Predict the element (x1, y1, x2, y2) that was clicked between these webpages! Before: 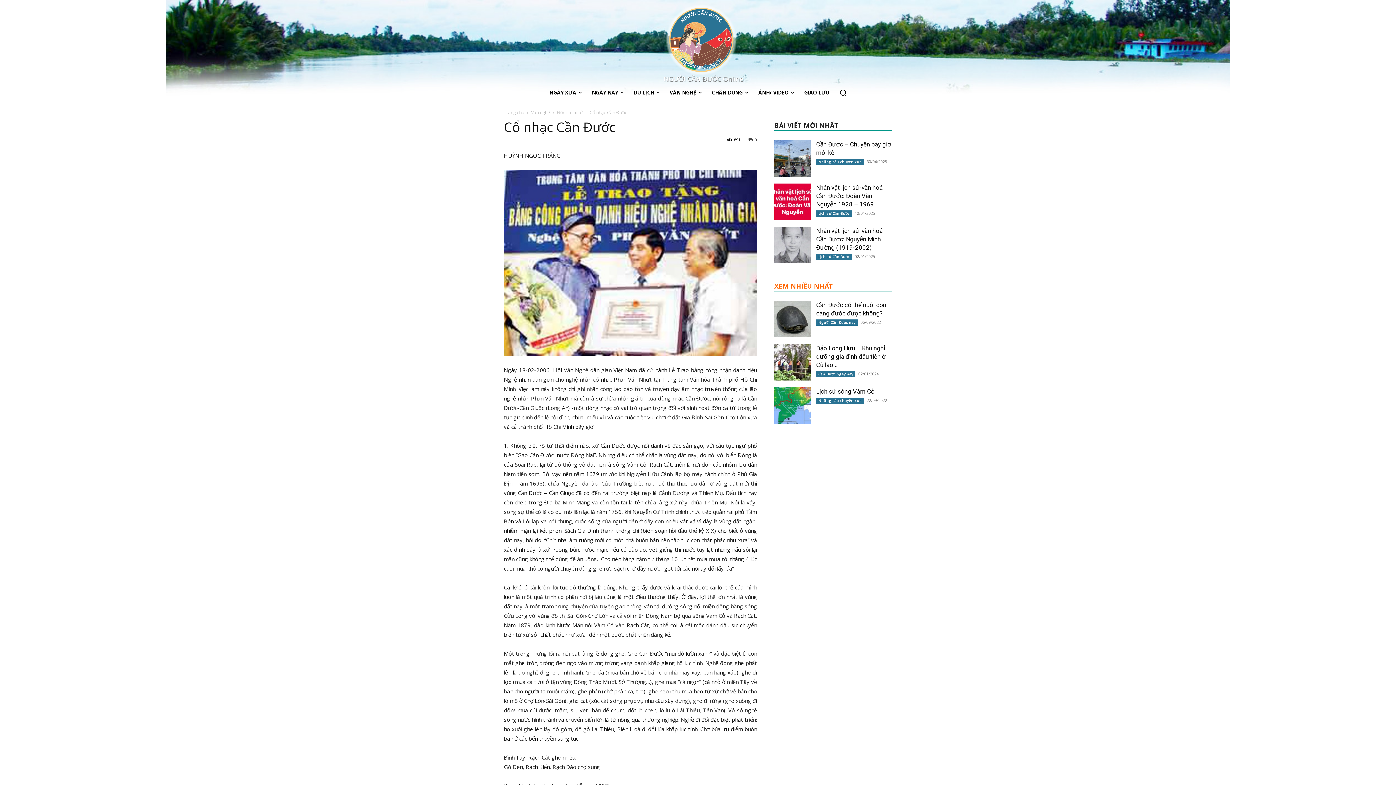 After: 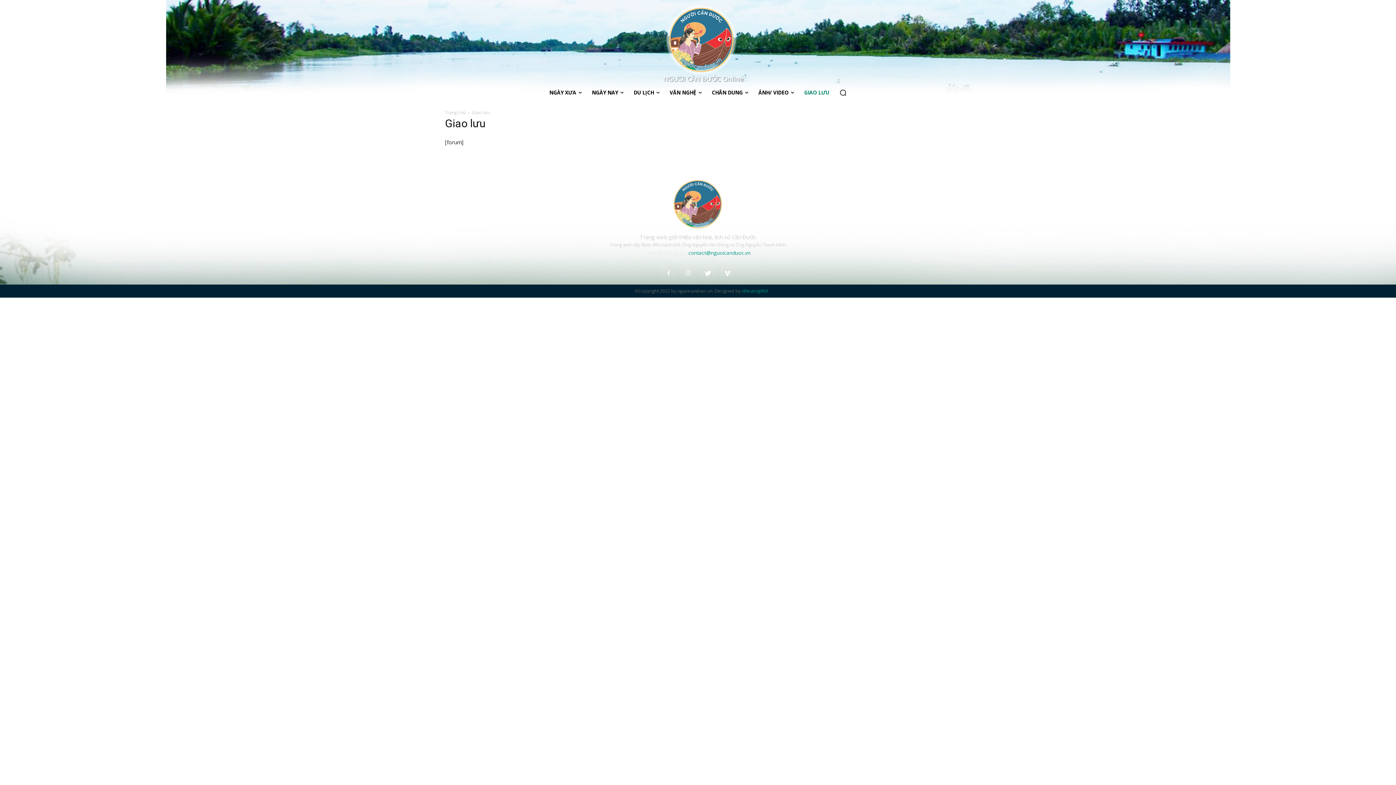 Action: bbox: (799, 83, 834, 101) label: GIAO LƯU